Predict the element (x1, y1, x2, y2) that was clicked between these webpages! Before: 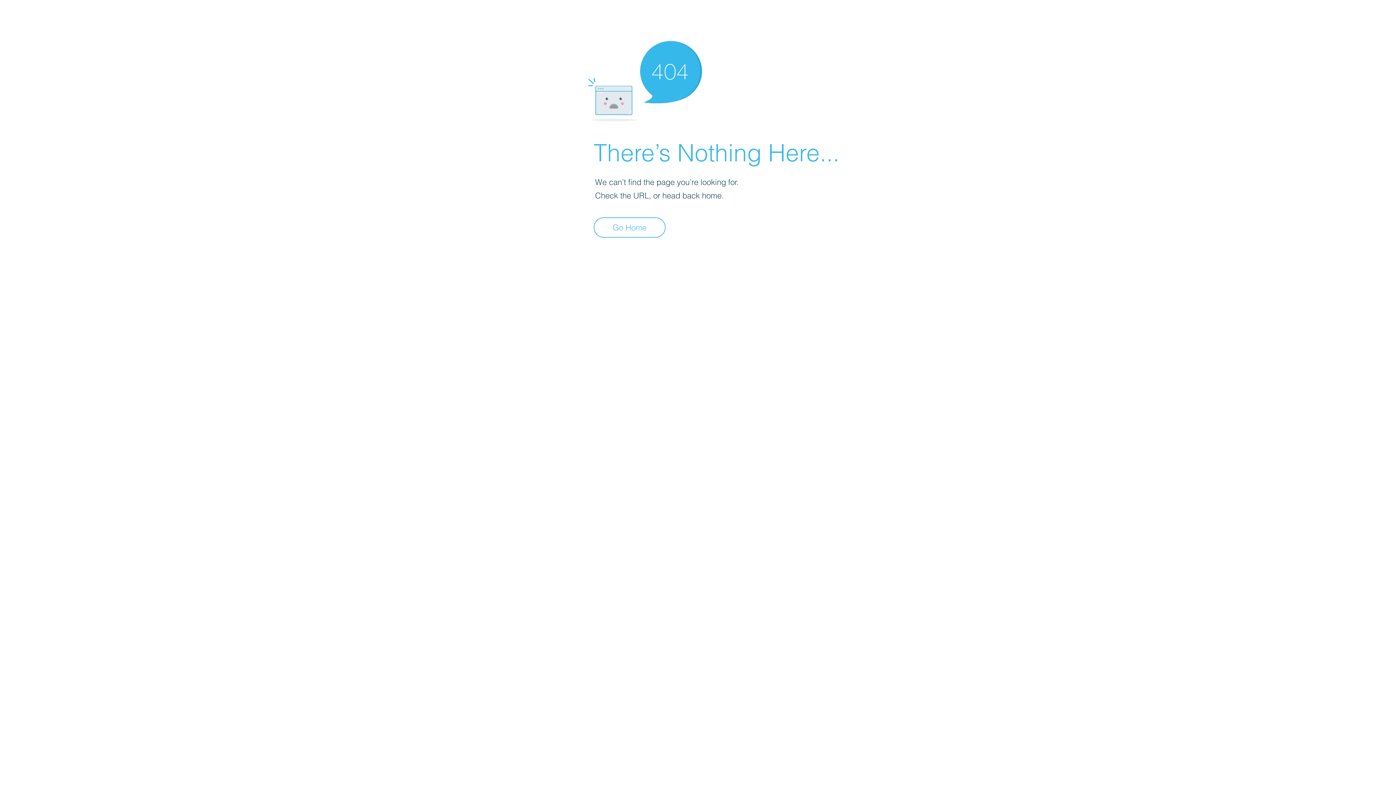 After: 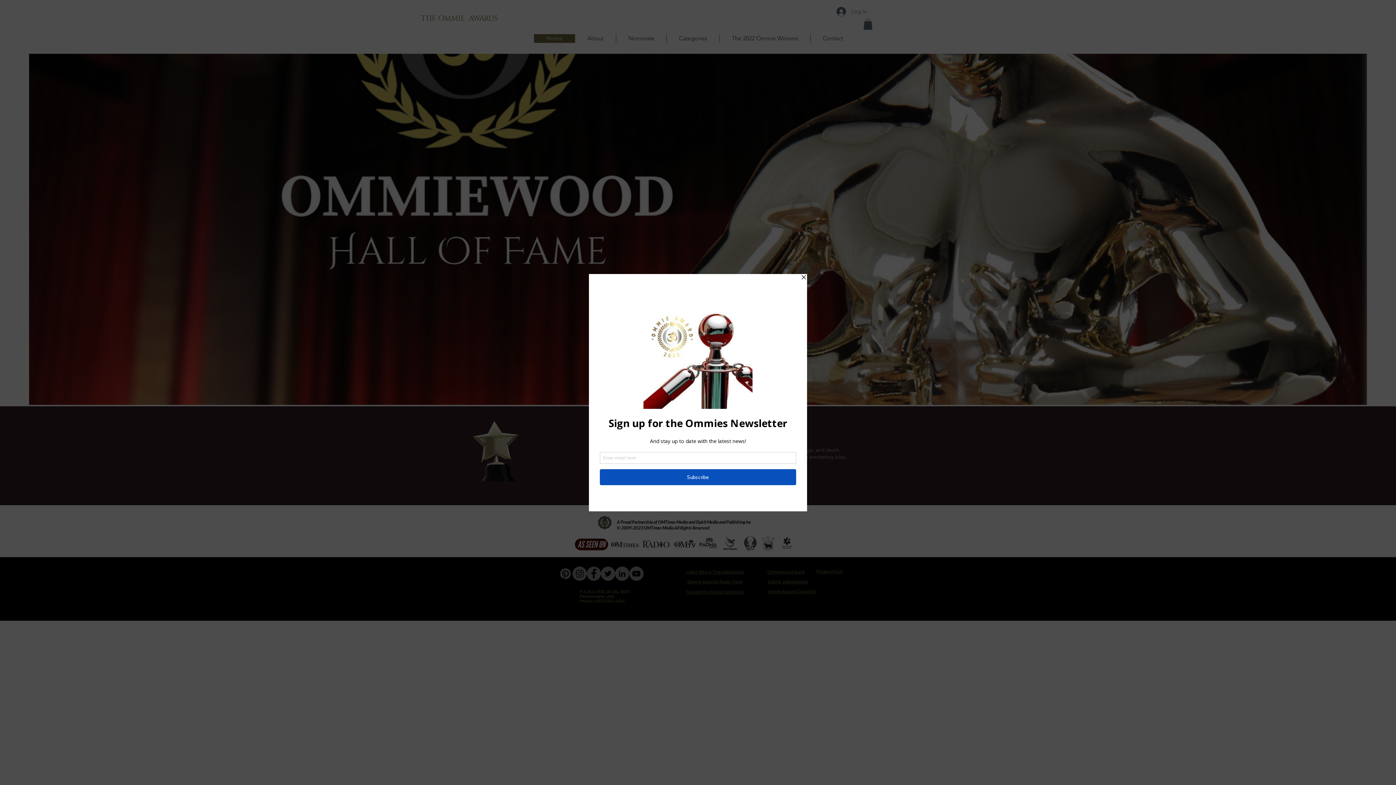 Action: bbox: (593, 217, 665, 237) label: Go Home